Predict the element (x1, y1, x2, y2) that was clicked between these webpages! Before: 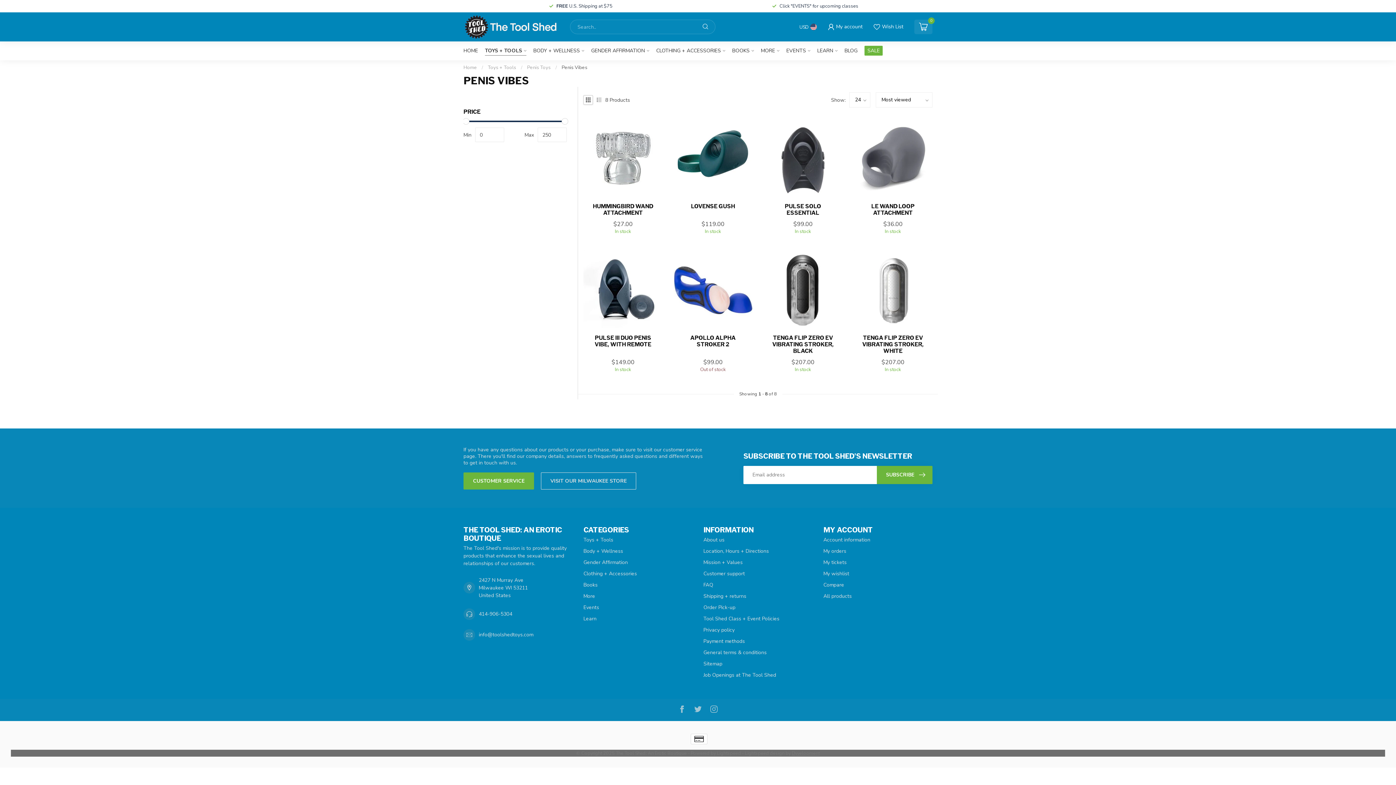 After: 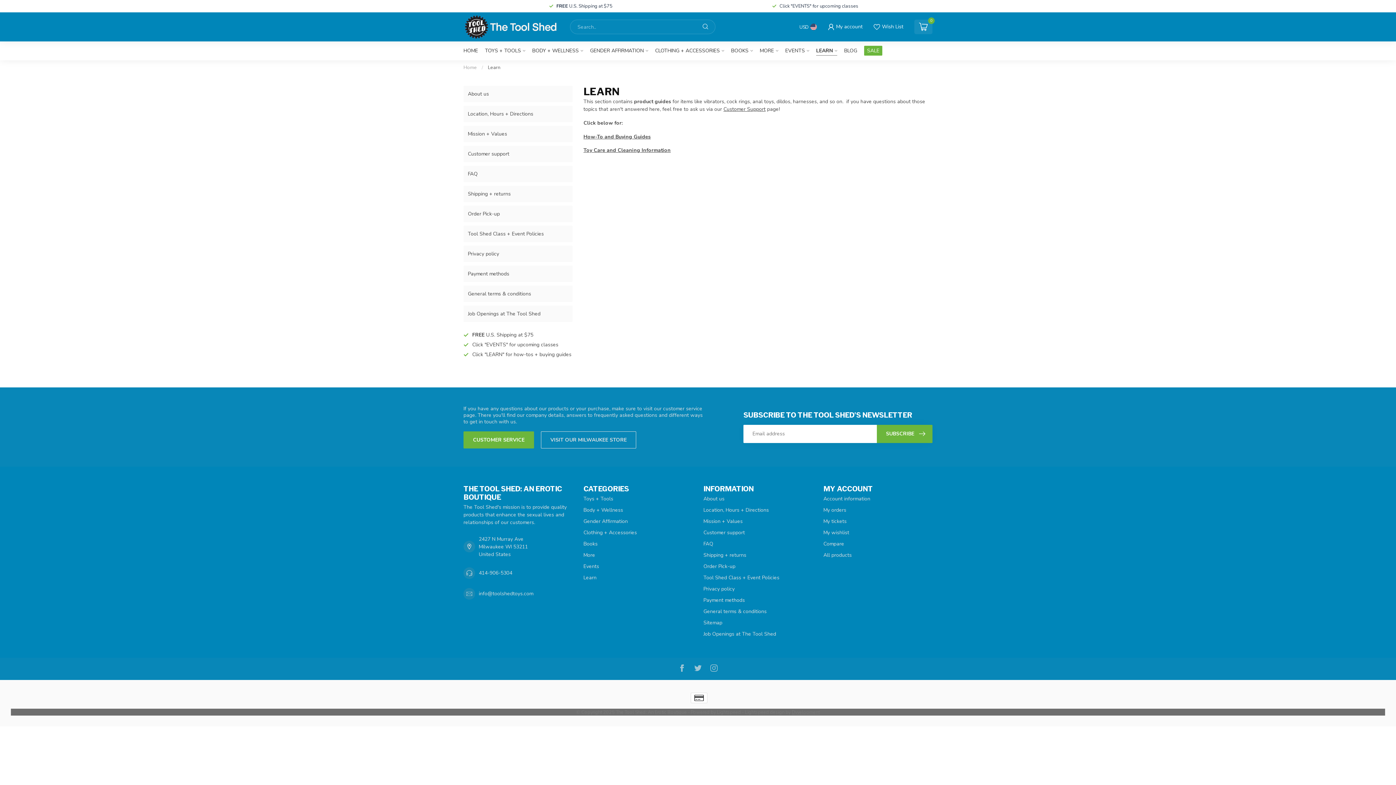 Action: bbox: (817, 41, 837, 60) label: LEARN